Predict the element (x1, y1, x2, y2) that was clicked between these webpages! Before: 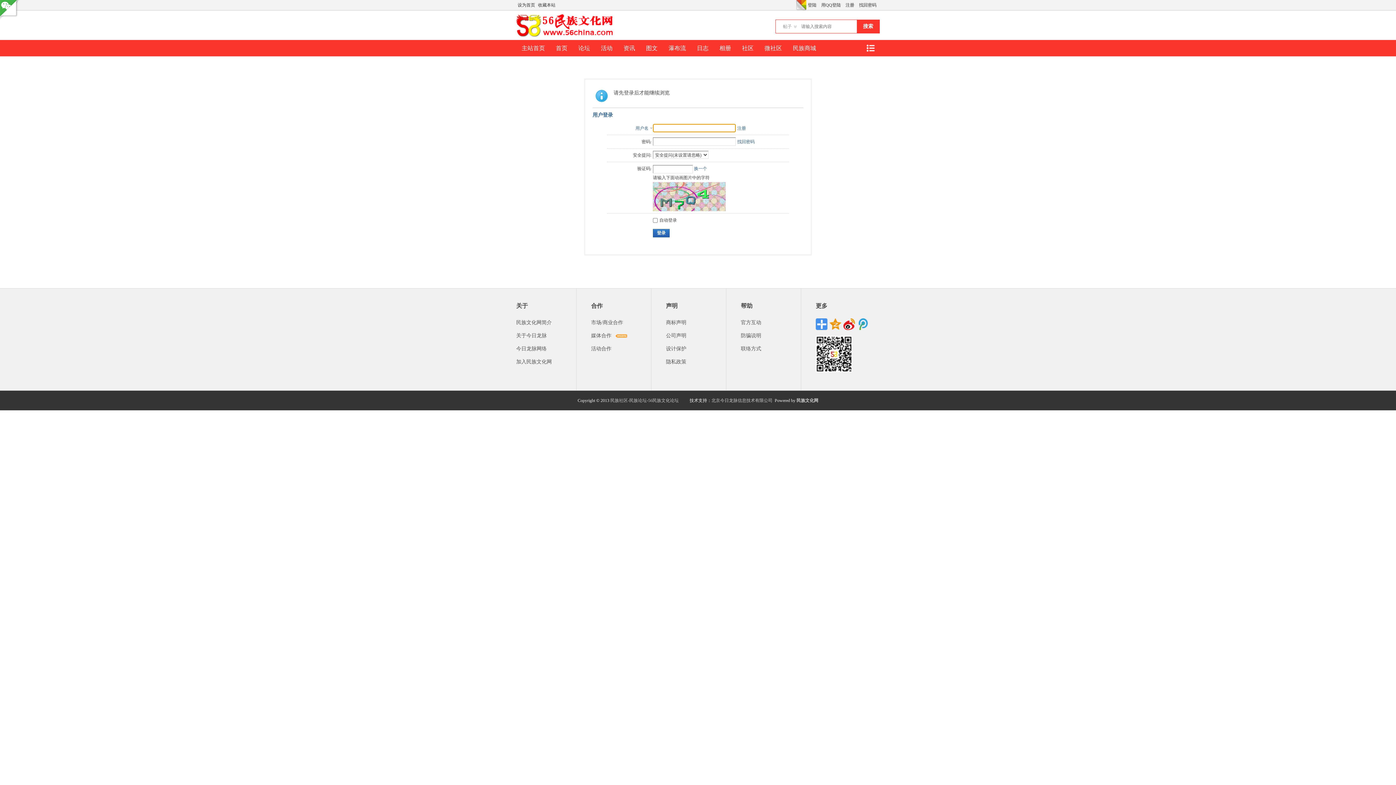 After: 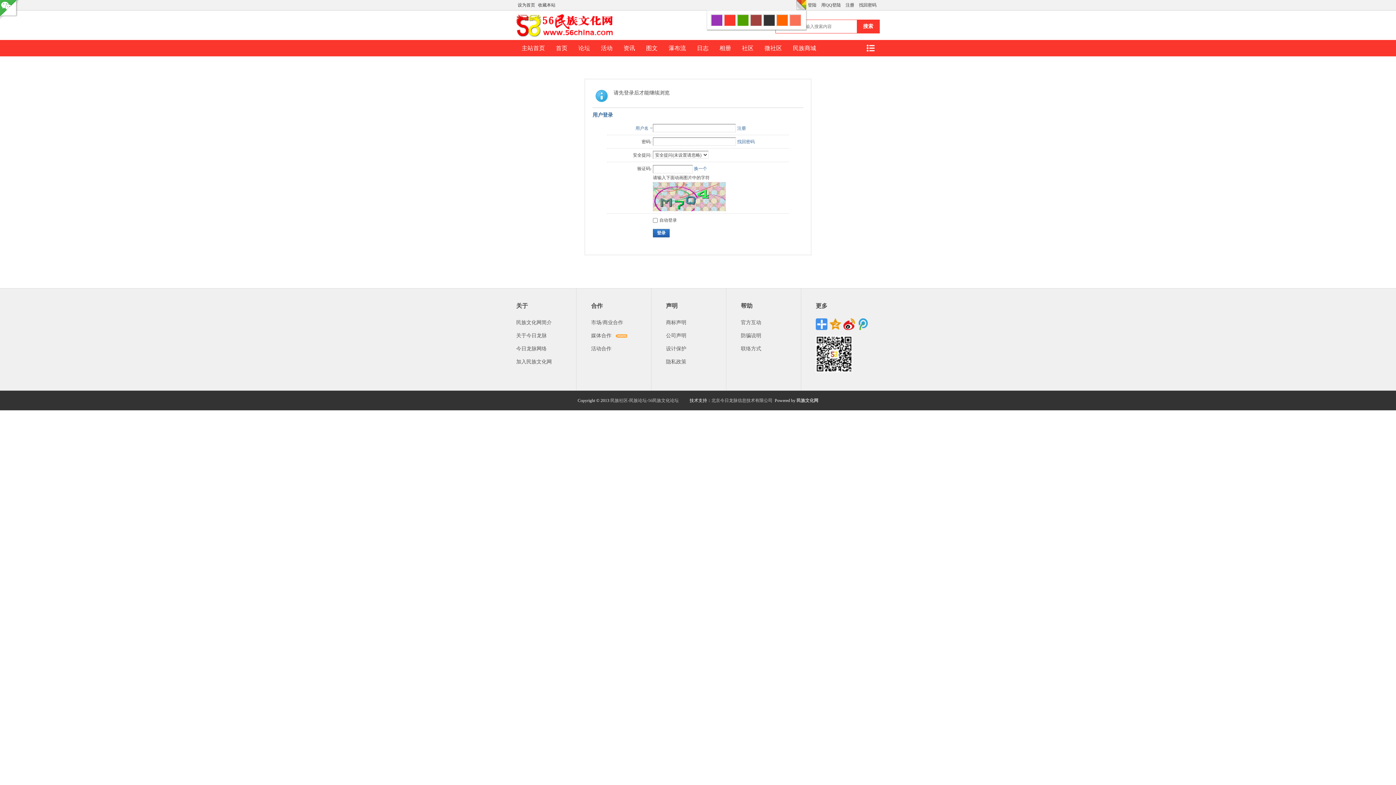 Action: bbox: (796, 0, 806, 10) label: 切换风格